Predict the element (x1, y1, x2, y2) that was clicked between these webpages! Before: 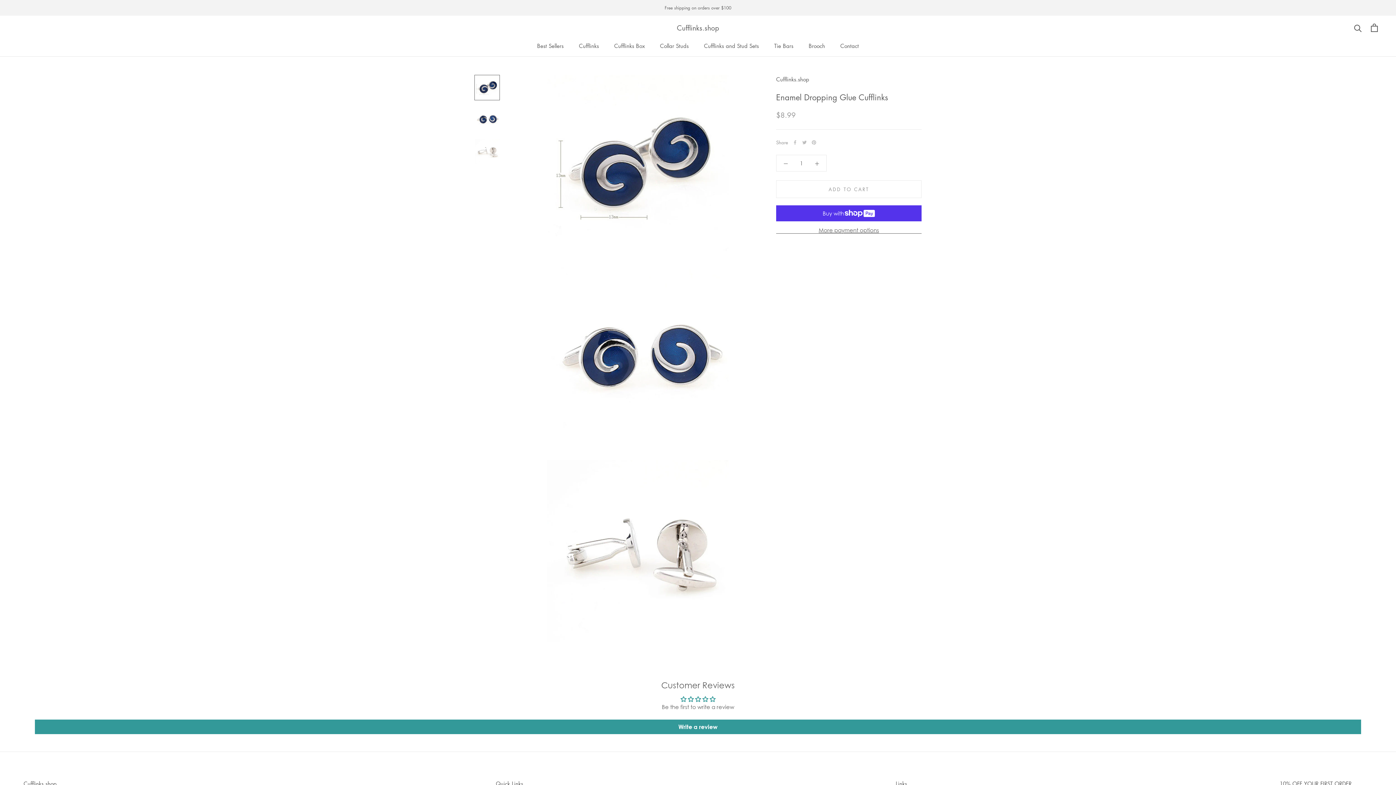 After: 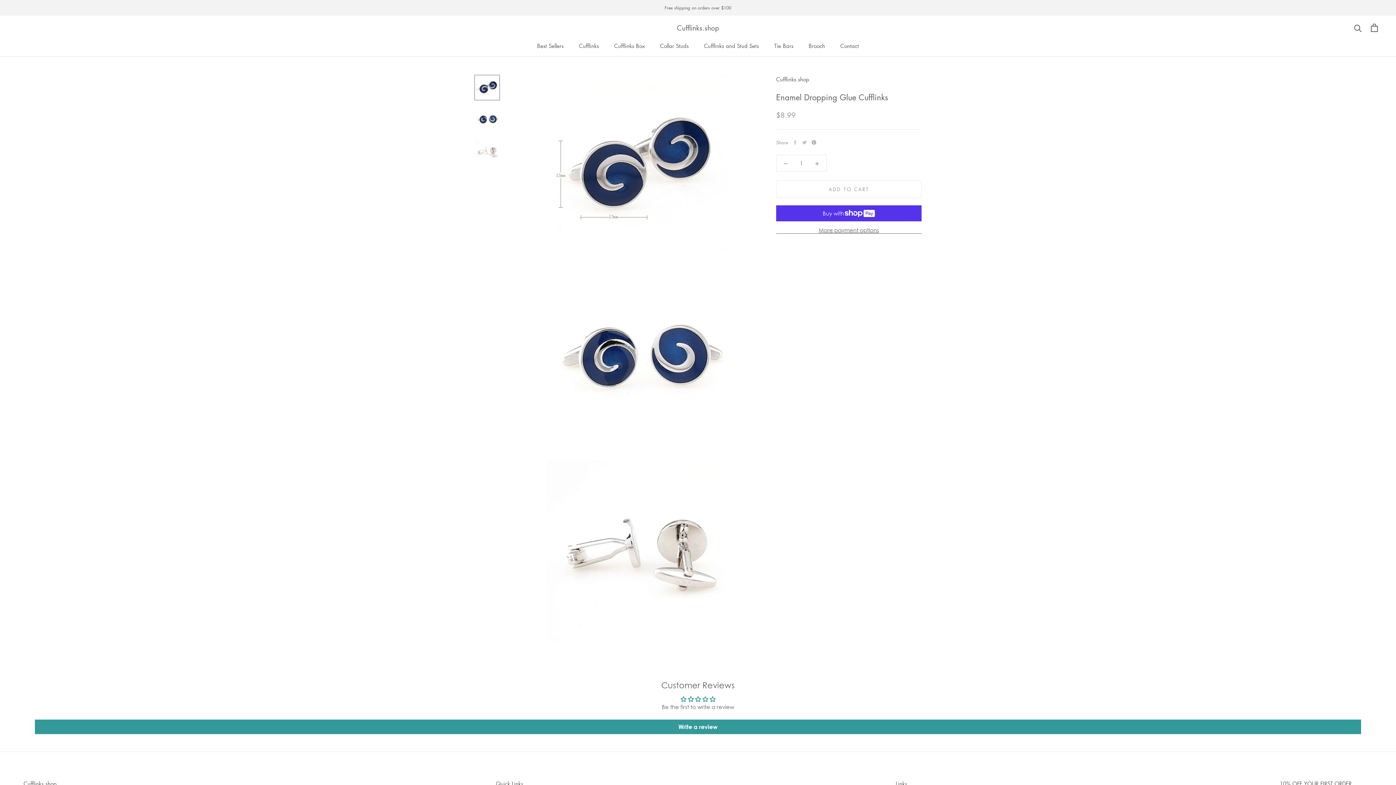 Action: label: Pinterest bbox: (812, 140, 816, 144)